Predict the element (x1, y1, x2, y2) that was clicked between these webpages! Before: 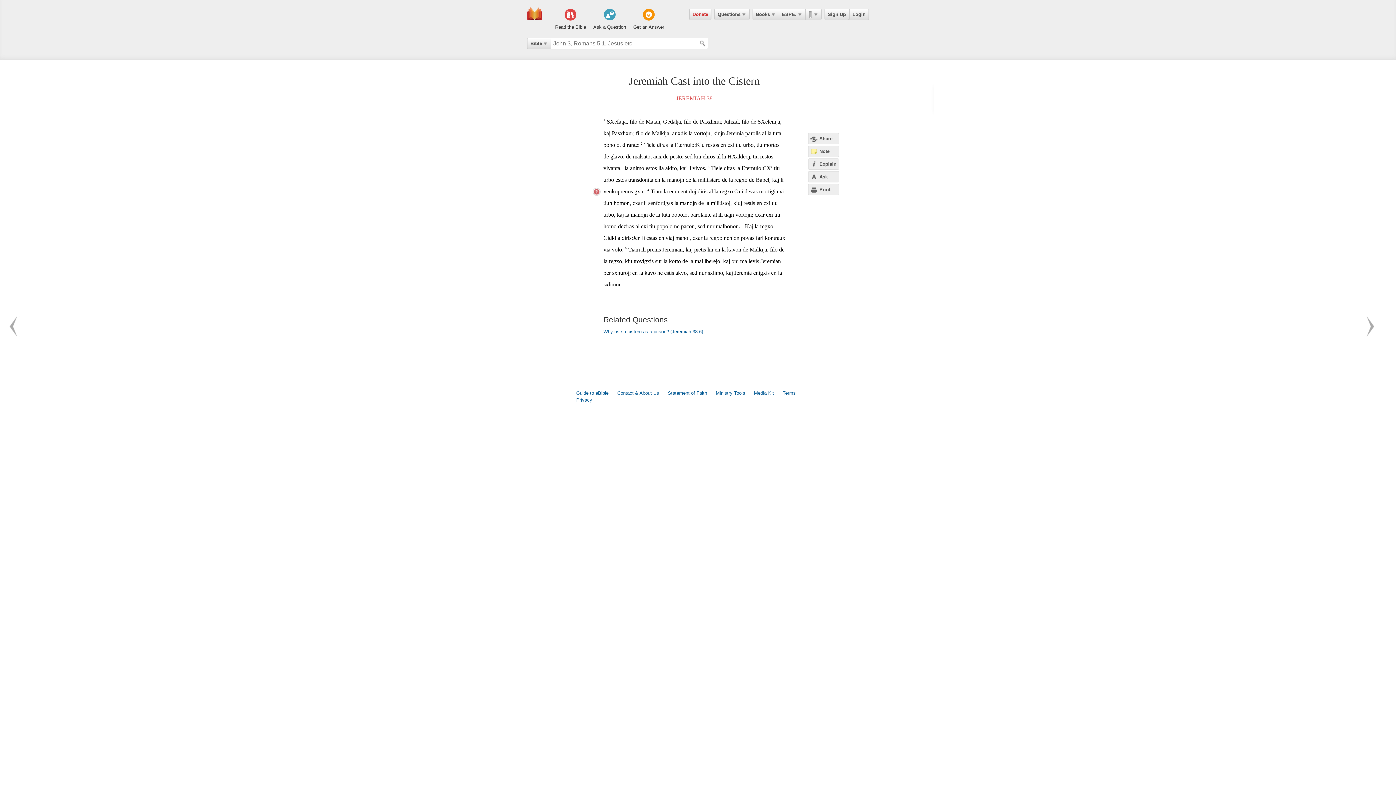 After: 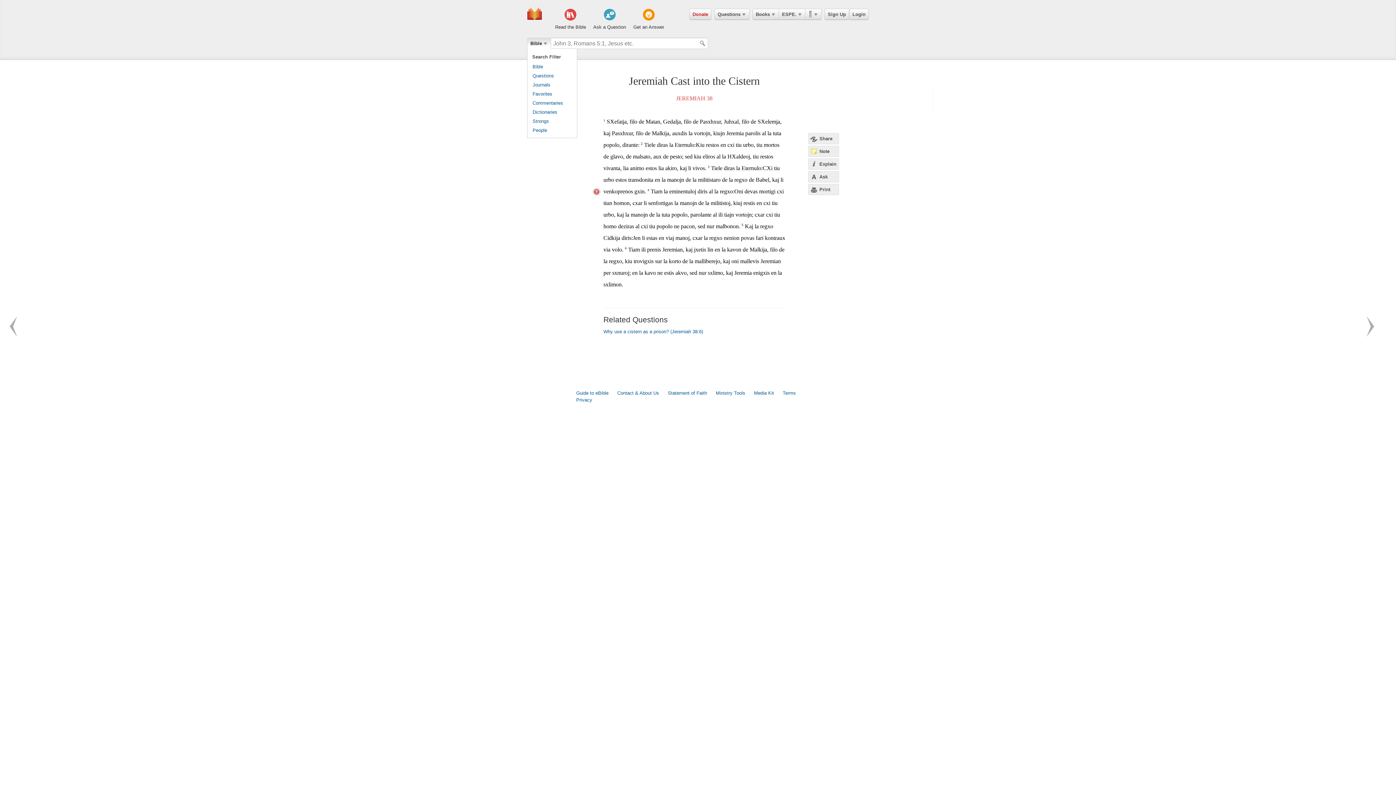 Action: bbox: (527, 37, 551, 49) label: Bible